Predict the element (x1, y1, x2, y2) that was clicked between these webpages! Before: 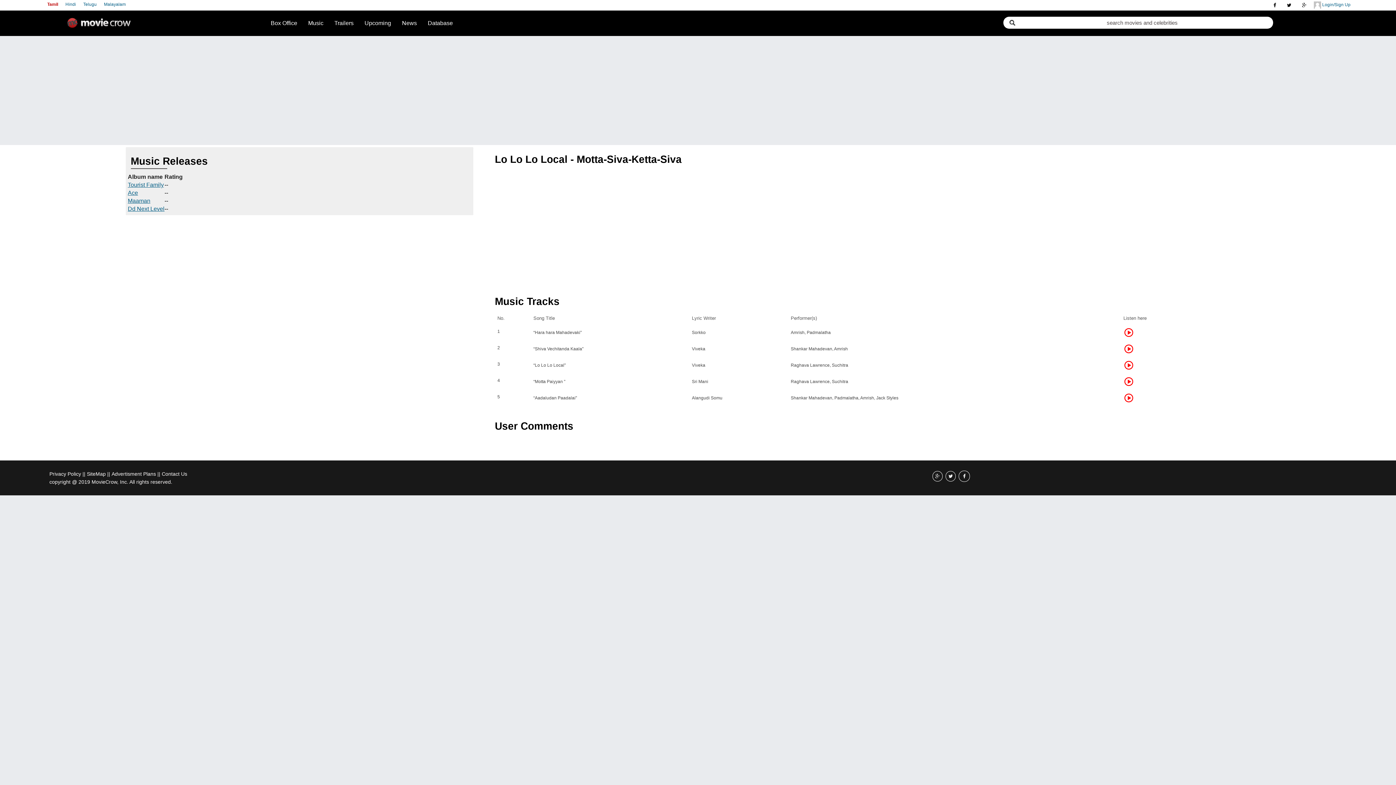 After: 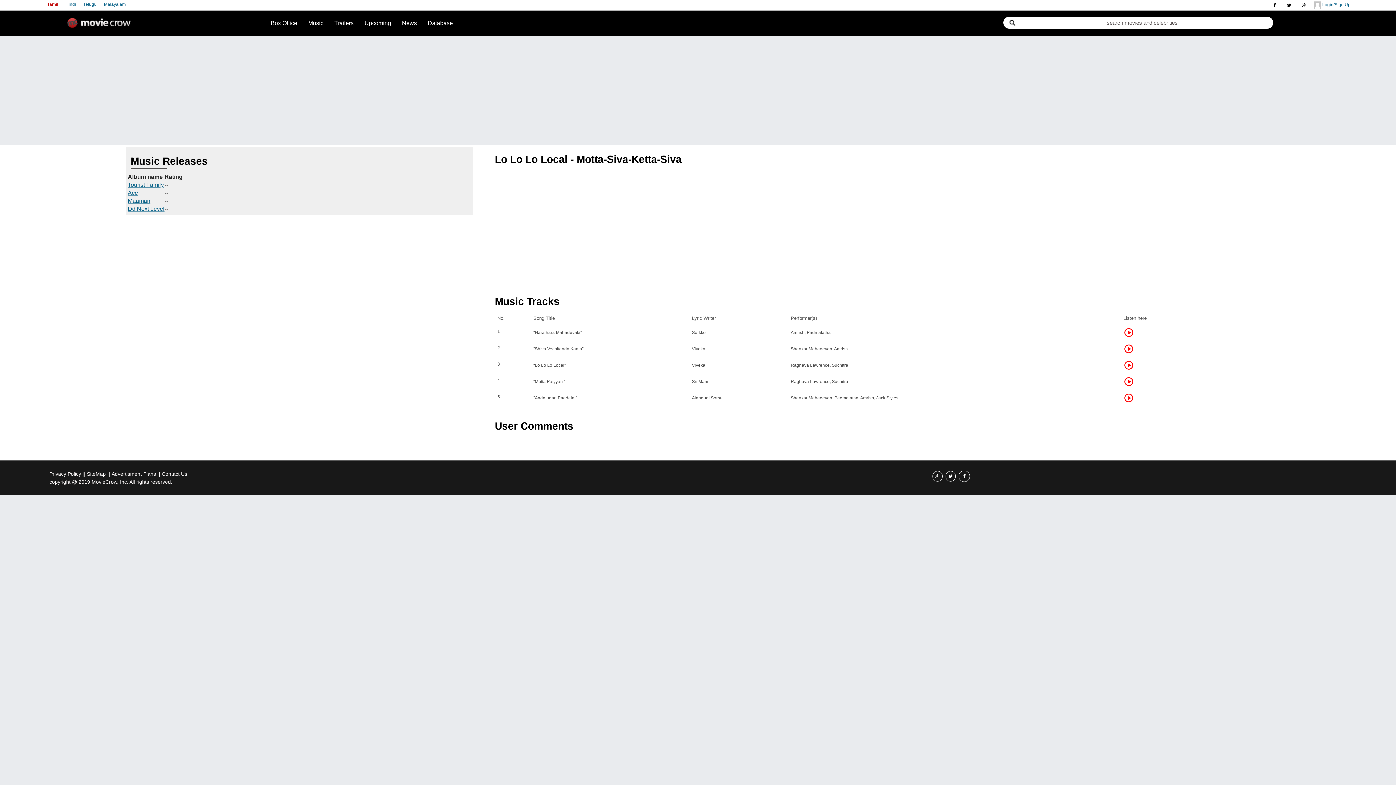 Action: label: || bbox: (107, 471, 110, 477)